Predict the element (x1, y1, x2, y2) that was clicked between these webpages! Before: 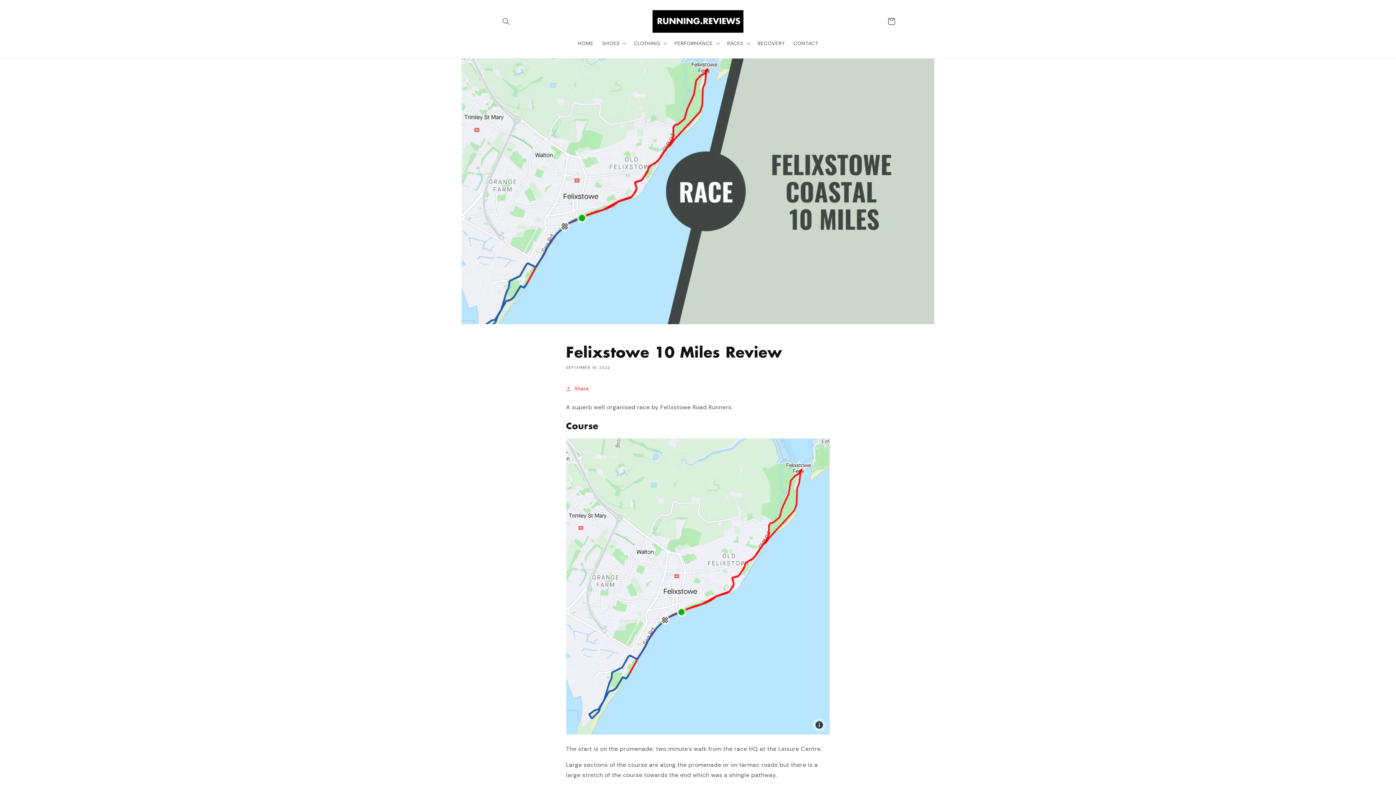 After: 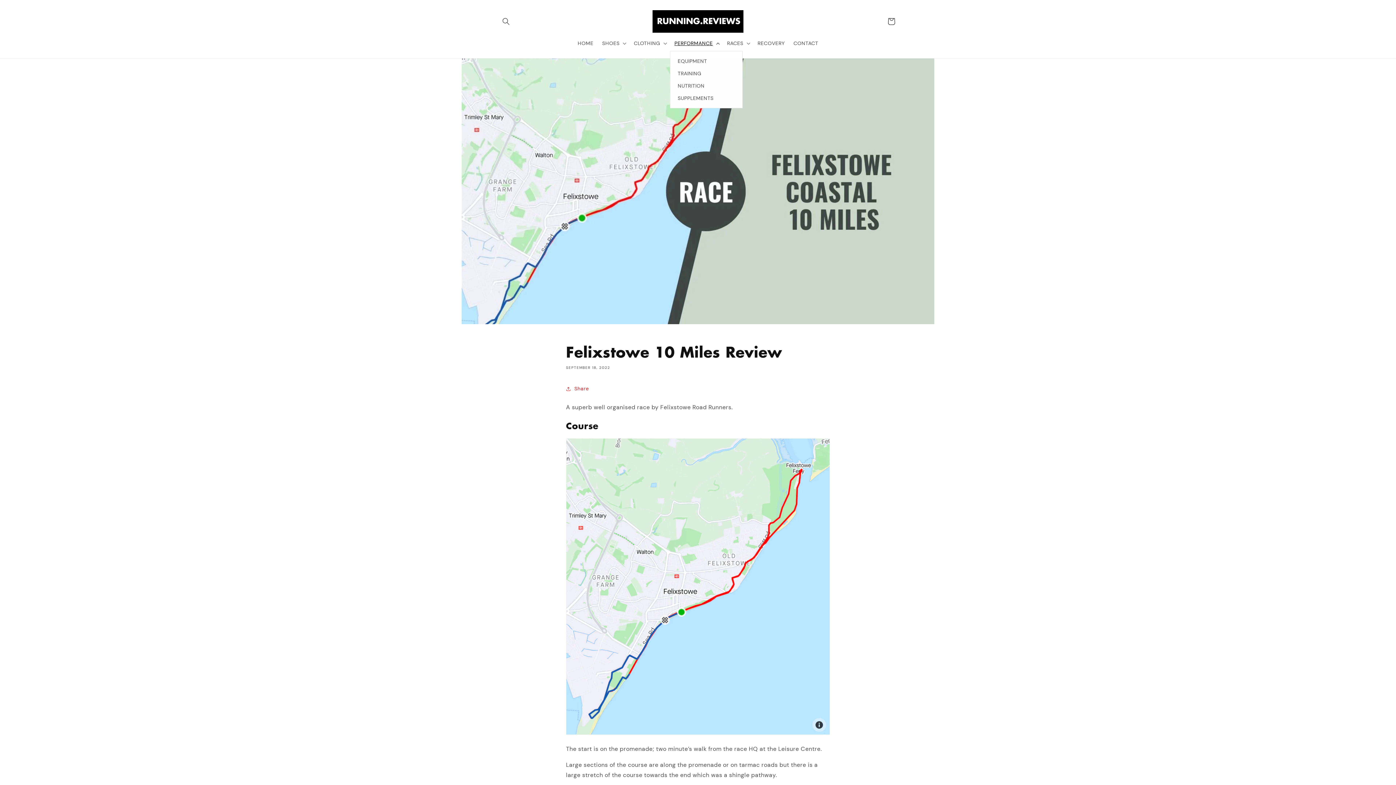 Action: bbox: (670, 35, 722, 50) label: PERFORMANCE